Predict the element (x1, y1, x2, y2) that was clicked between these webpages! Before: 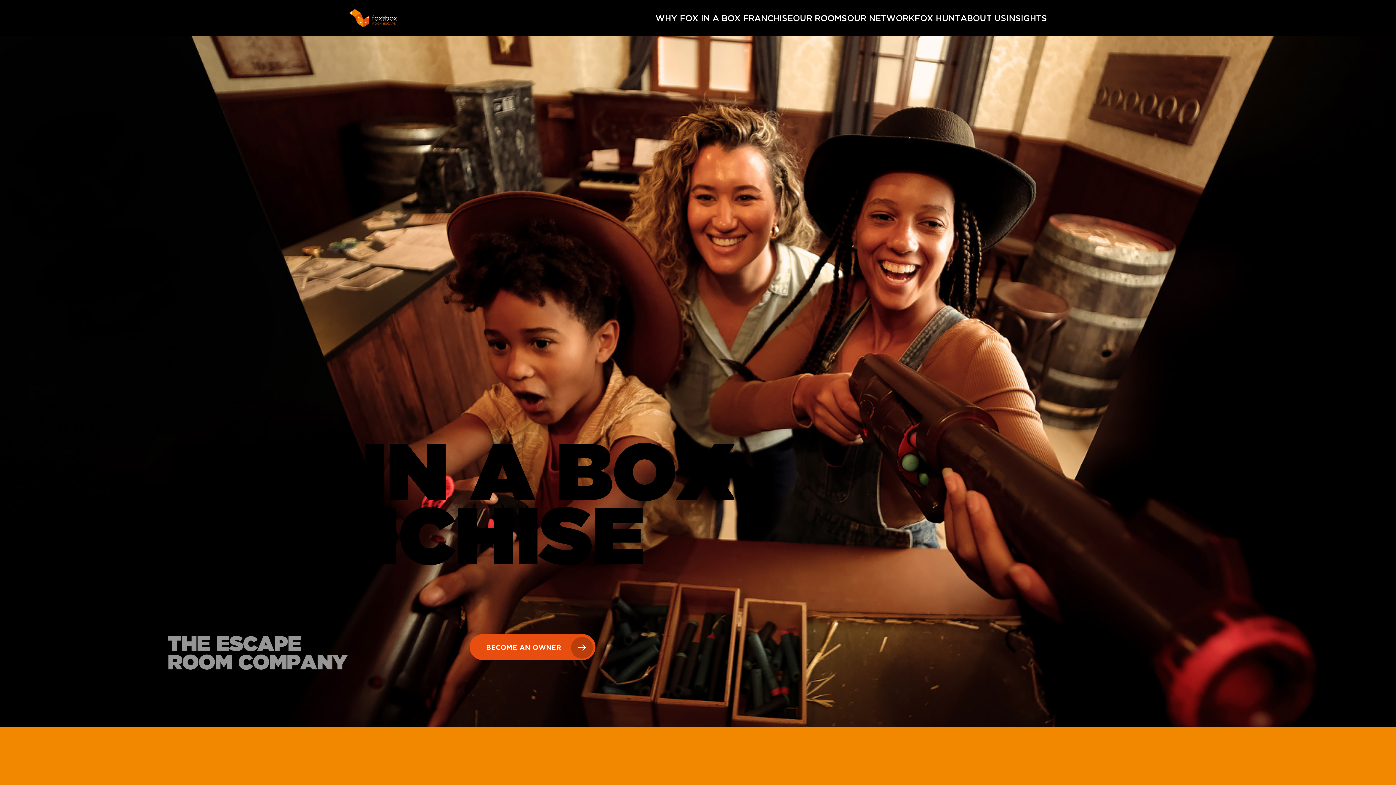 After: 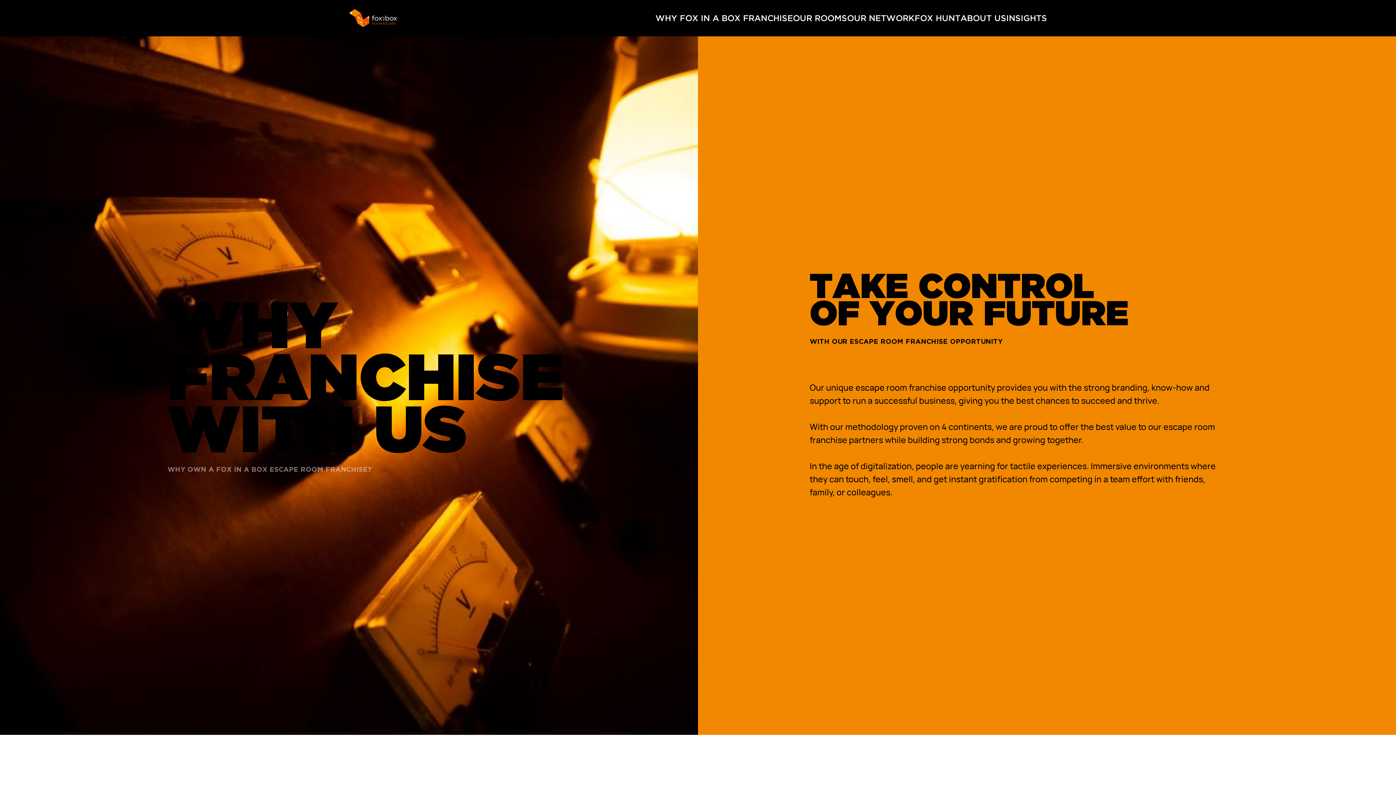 Action: label: WHY FOX IN A BOX FRANCHISE bbox: (655, 11, 793, 24)